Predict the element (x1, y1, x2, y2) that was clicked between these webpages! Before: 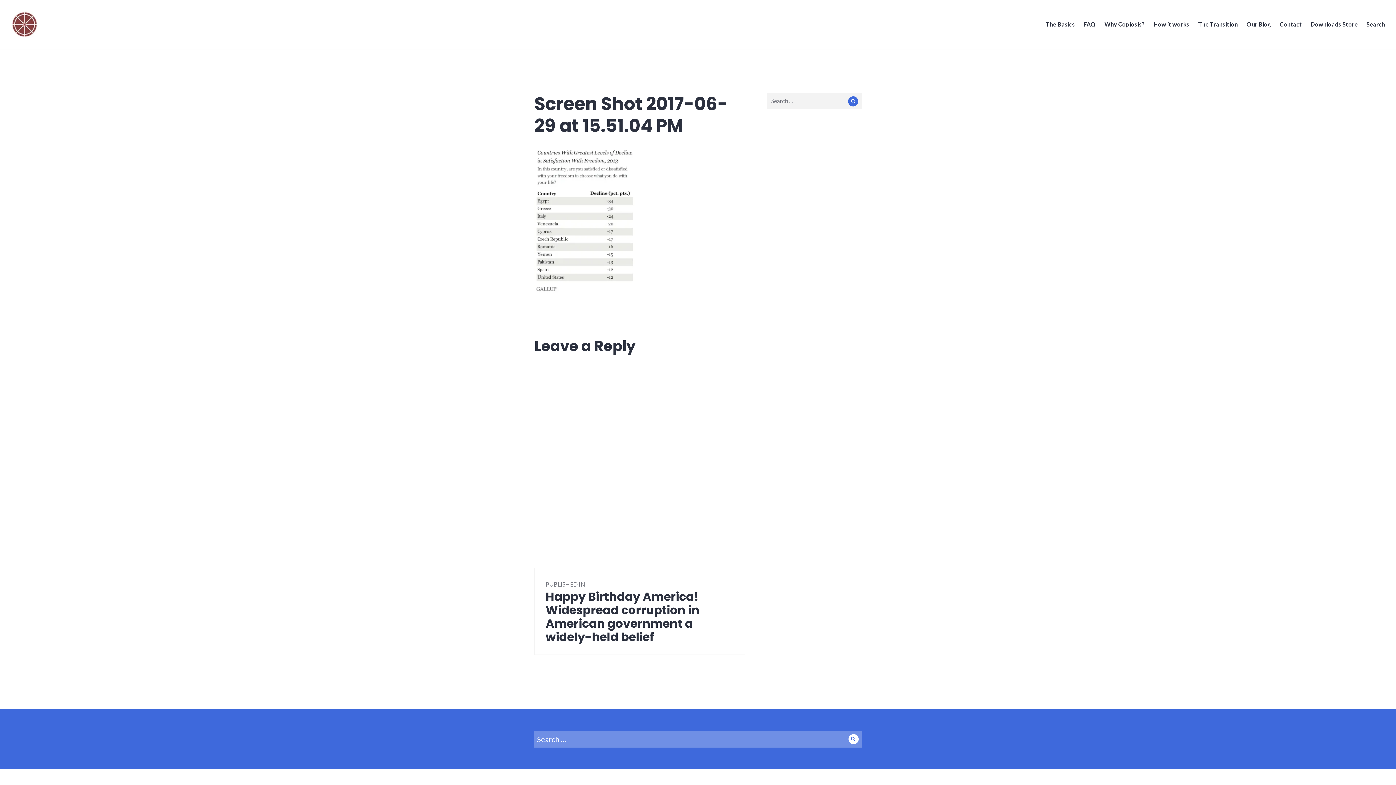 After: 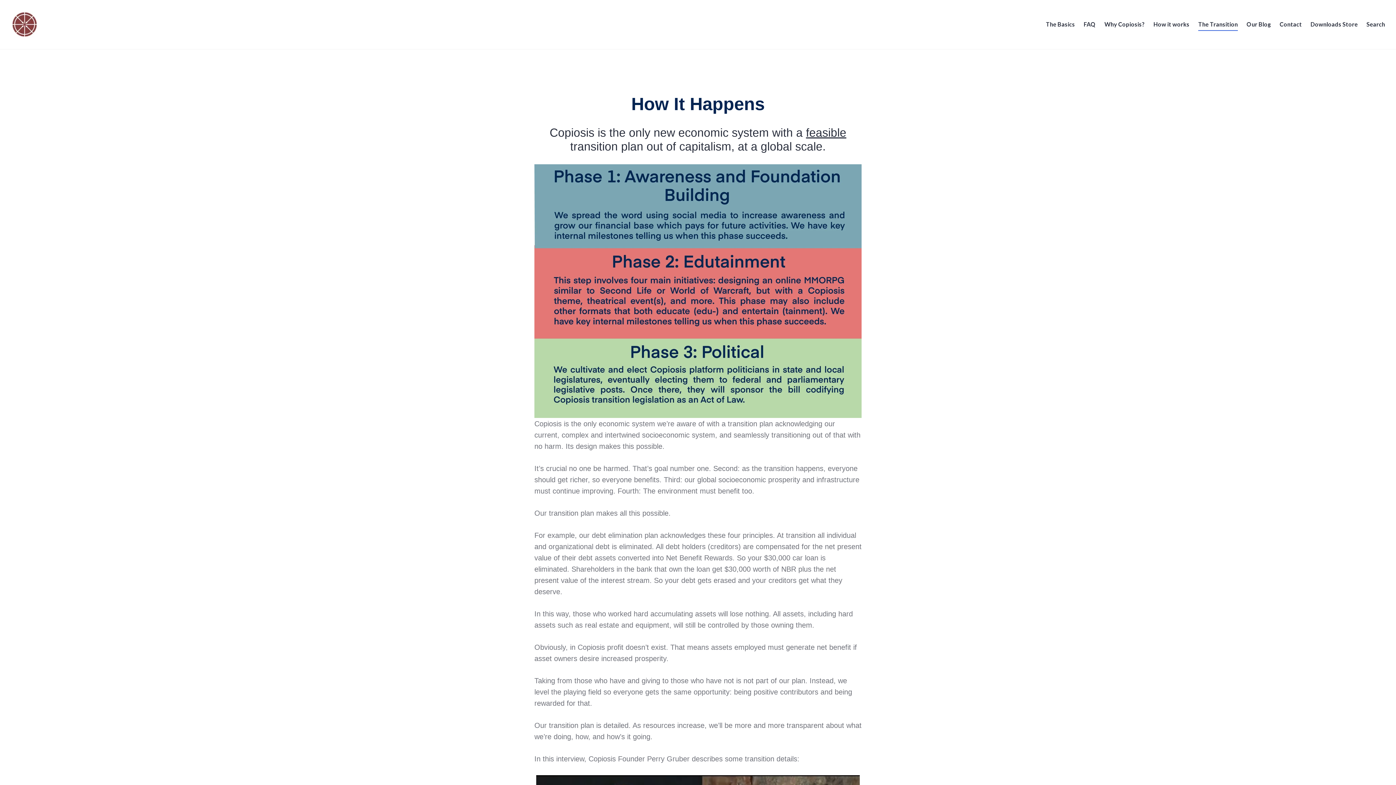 Action: label: The Transition bbox: (1198, 18, 1238, 30)